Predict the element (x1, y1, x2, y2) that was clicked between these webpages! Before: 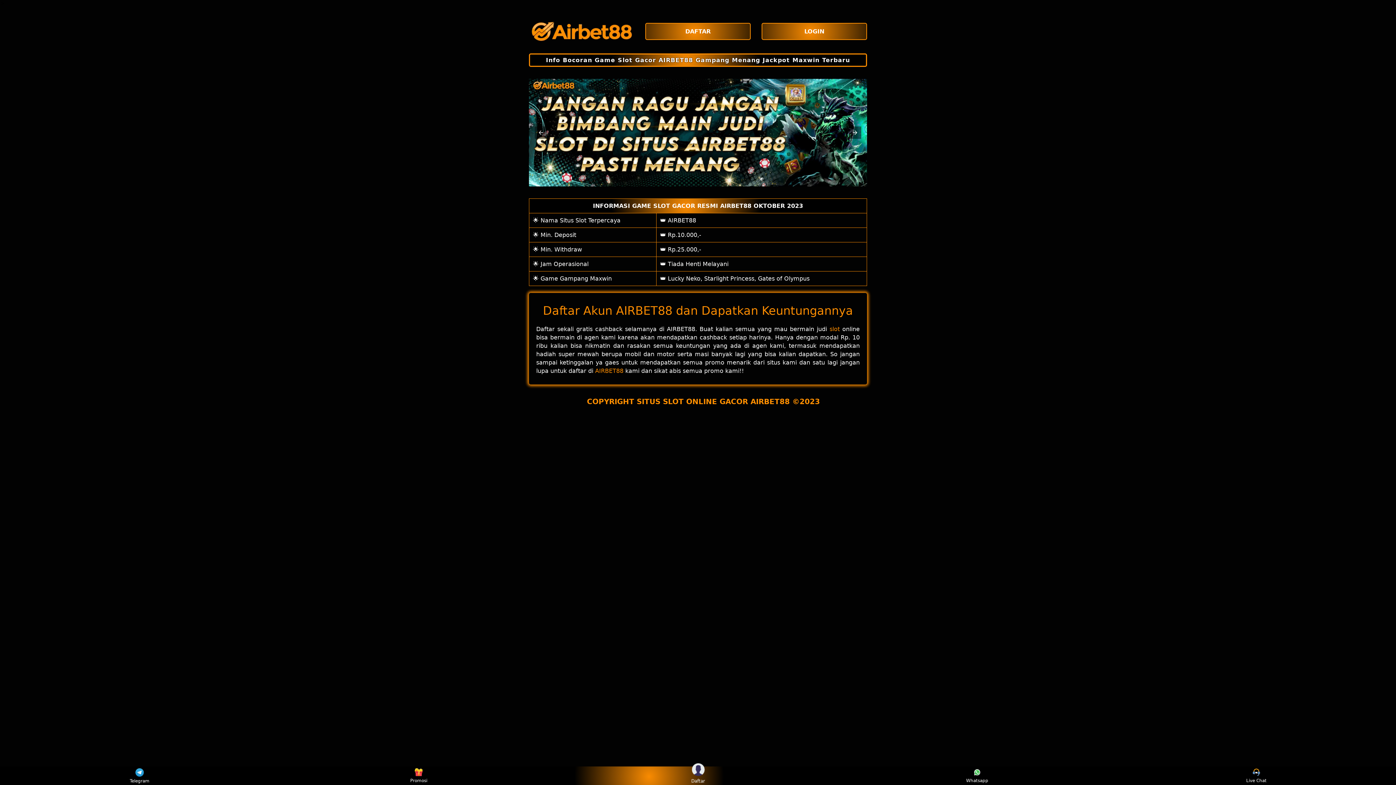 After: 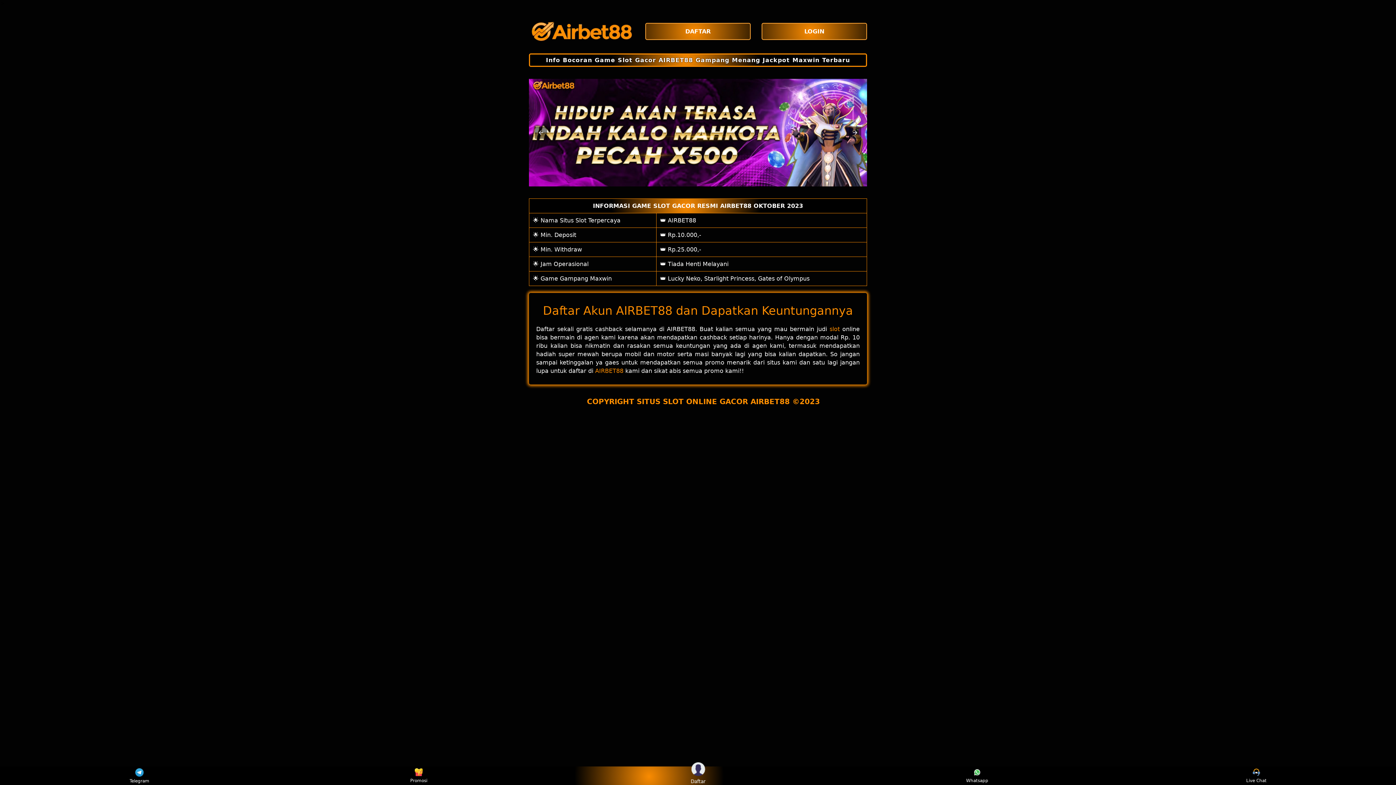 Action: label: Promosi bbox: (405, 768, 432, 783)